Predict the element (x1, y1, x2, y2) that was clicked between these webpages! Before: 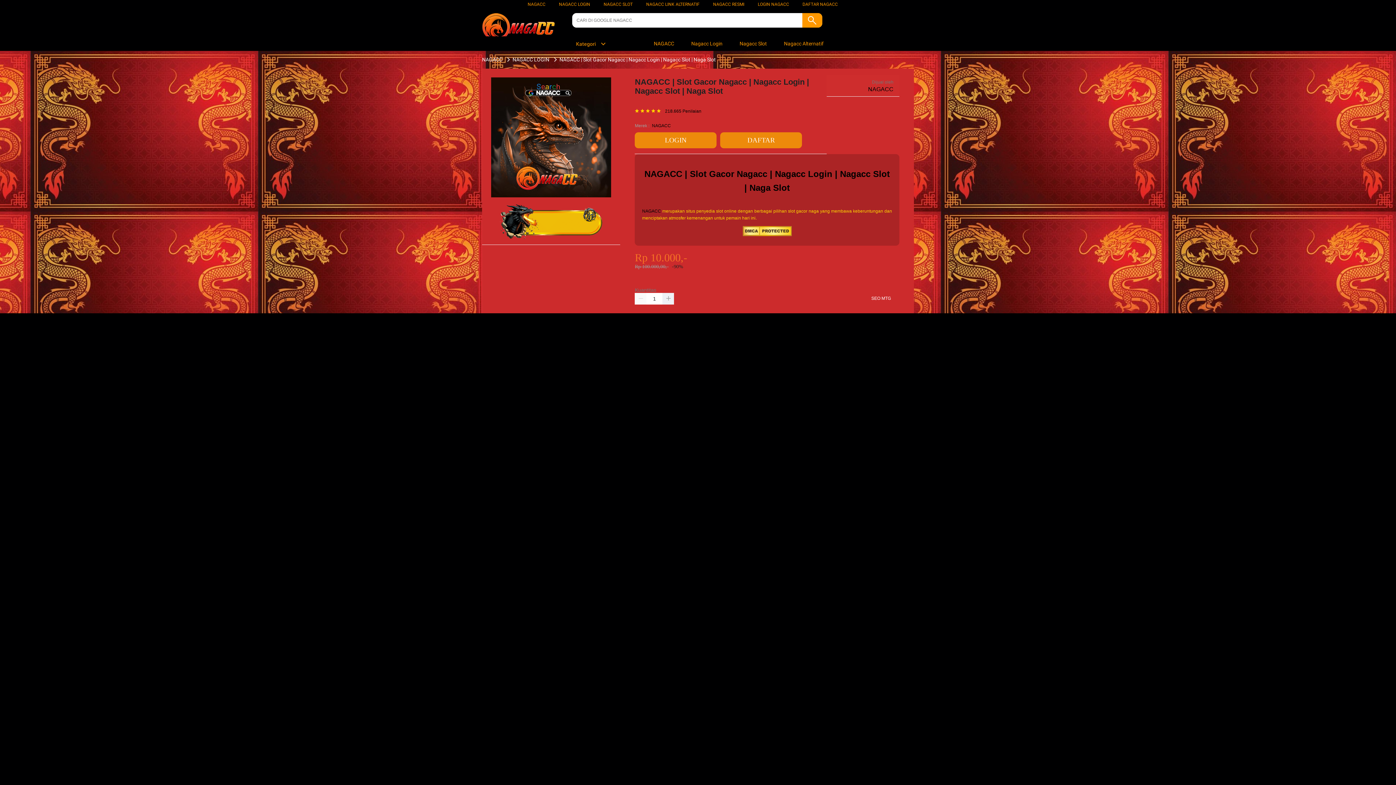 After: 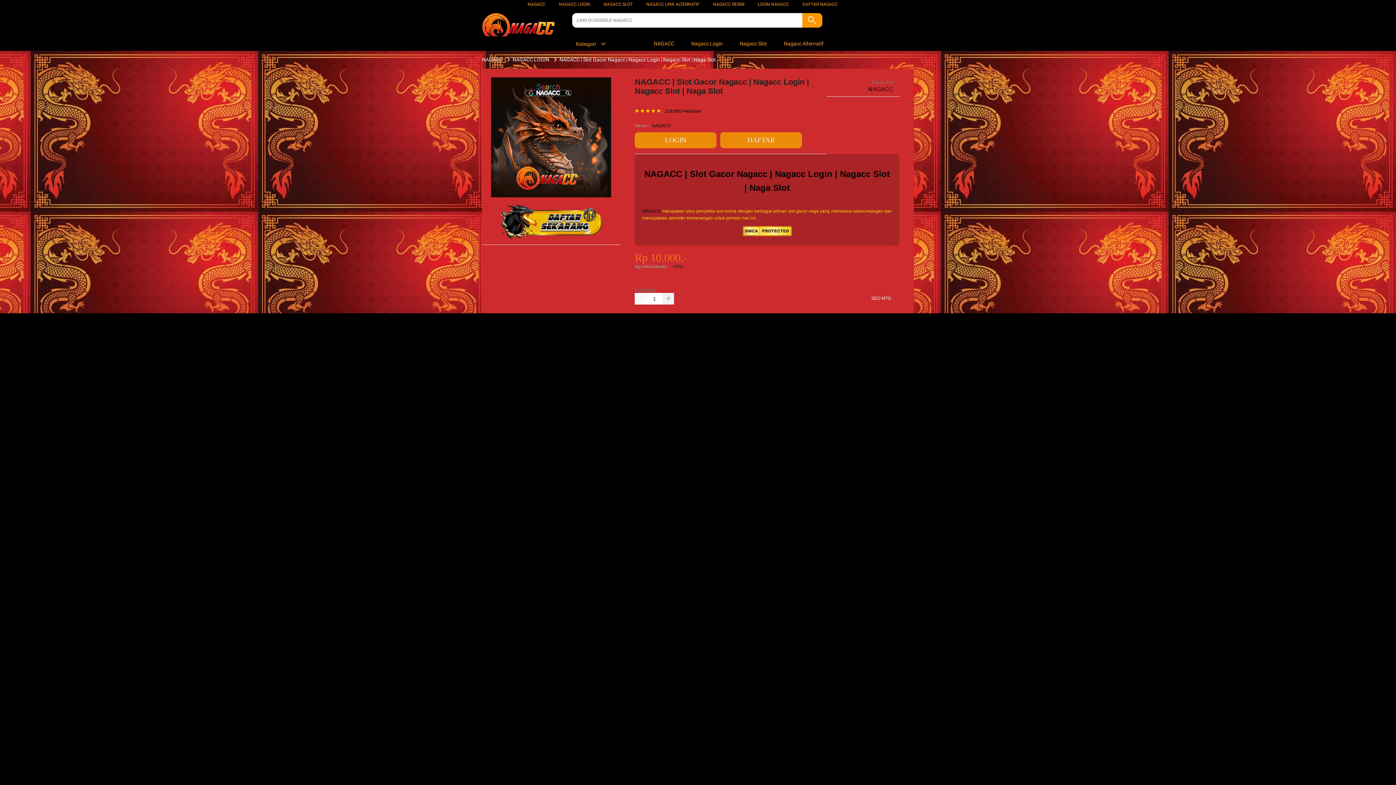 Action: label: NAGACC LOGIN bbox: (559, 1, 590, 6)